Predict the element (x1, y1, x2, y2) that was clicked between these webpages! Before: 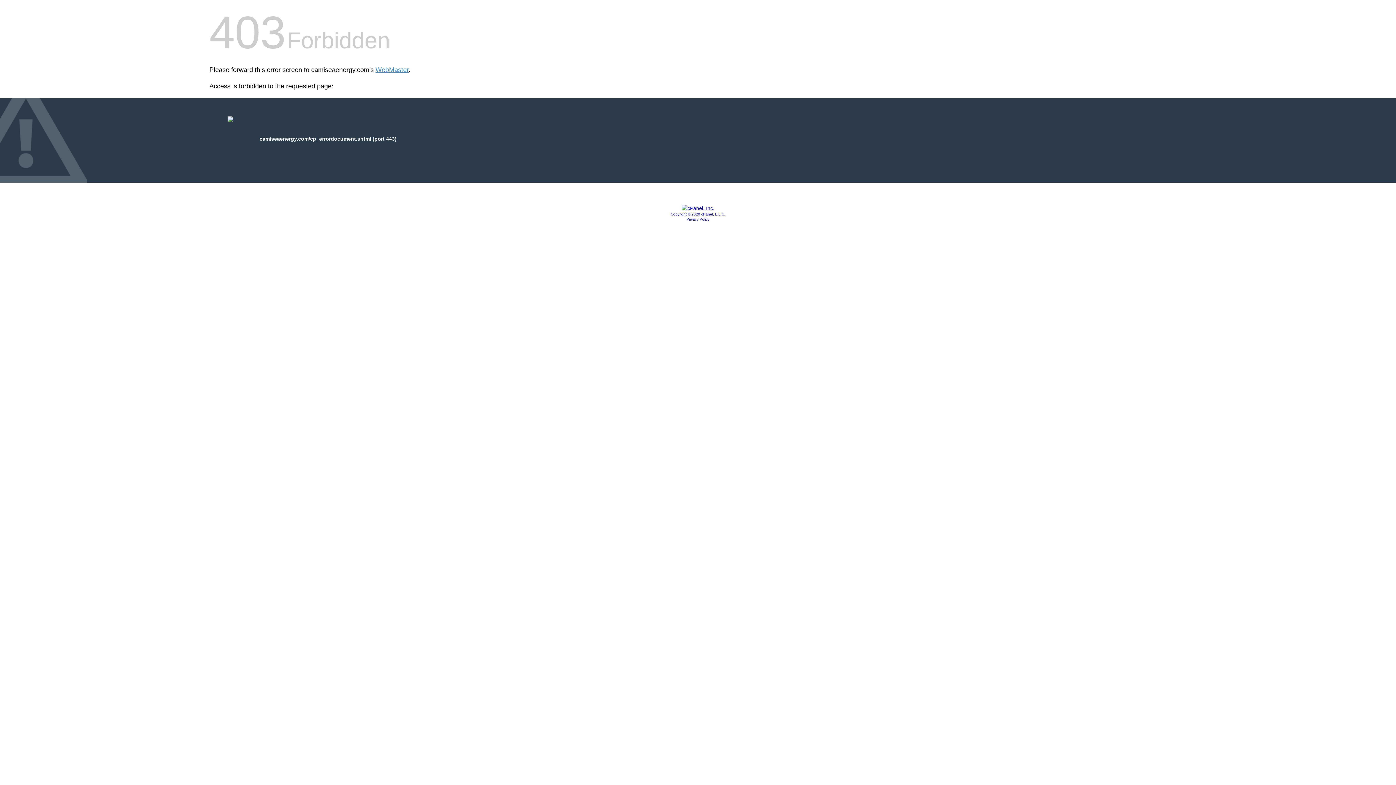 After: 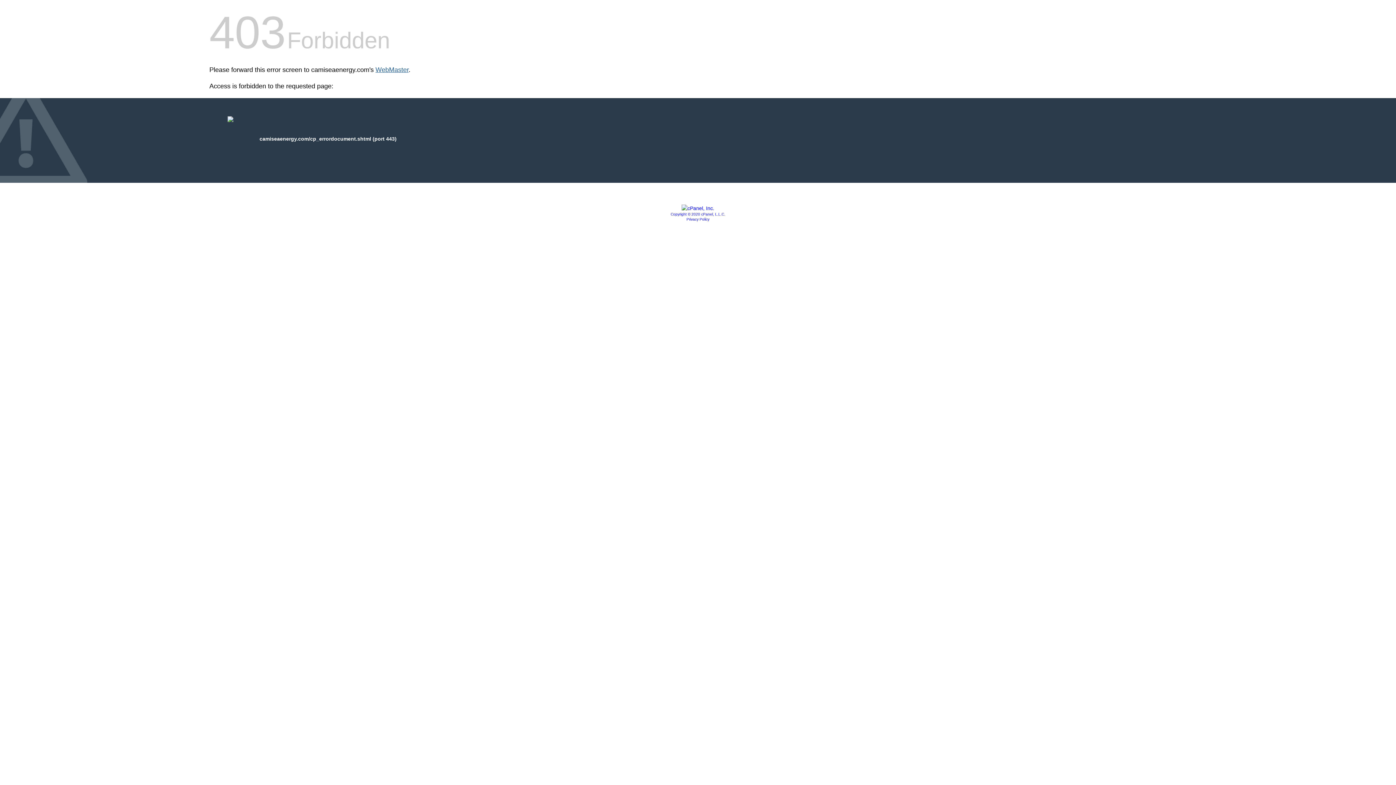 Action: bbox: (375, 66, 408, 73) label: WebMaster